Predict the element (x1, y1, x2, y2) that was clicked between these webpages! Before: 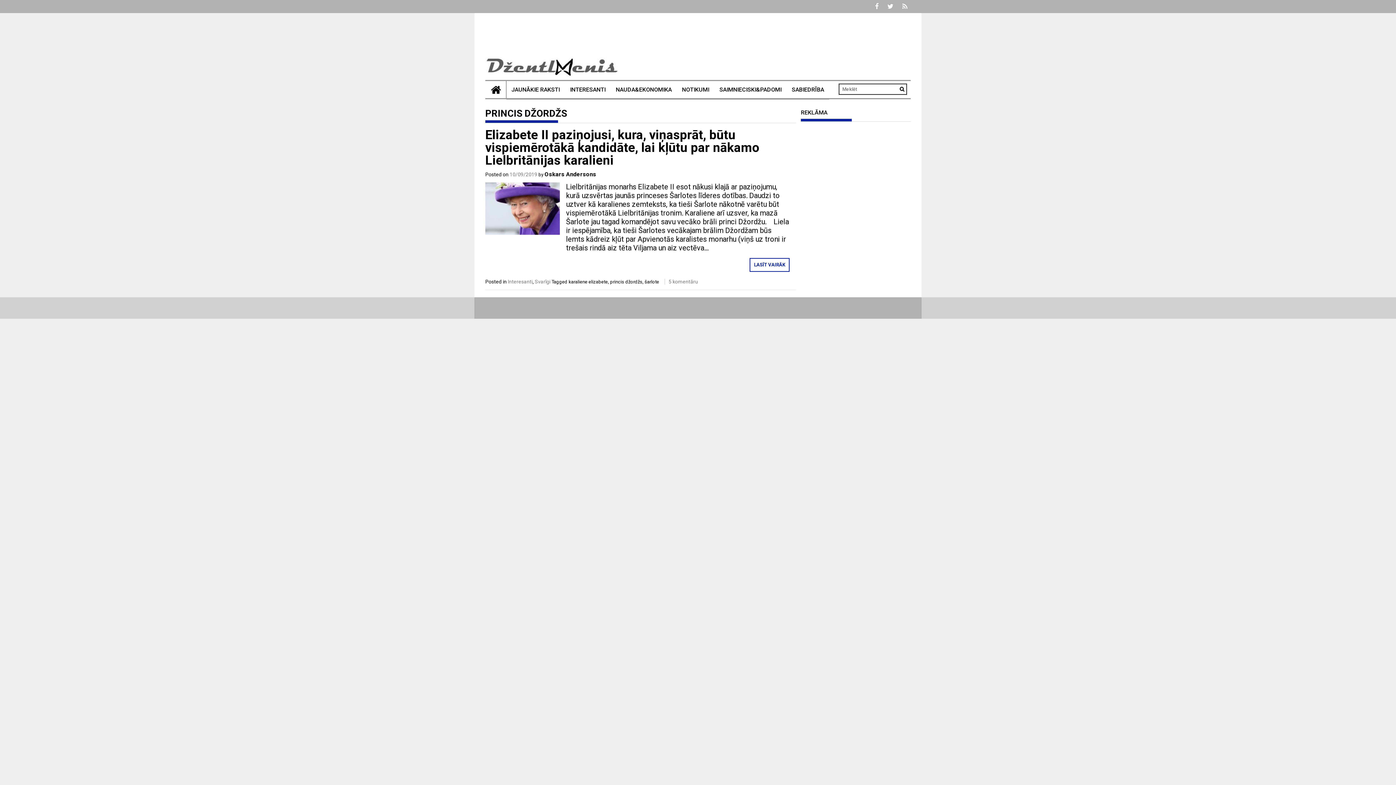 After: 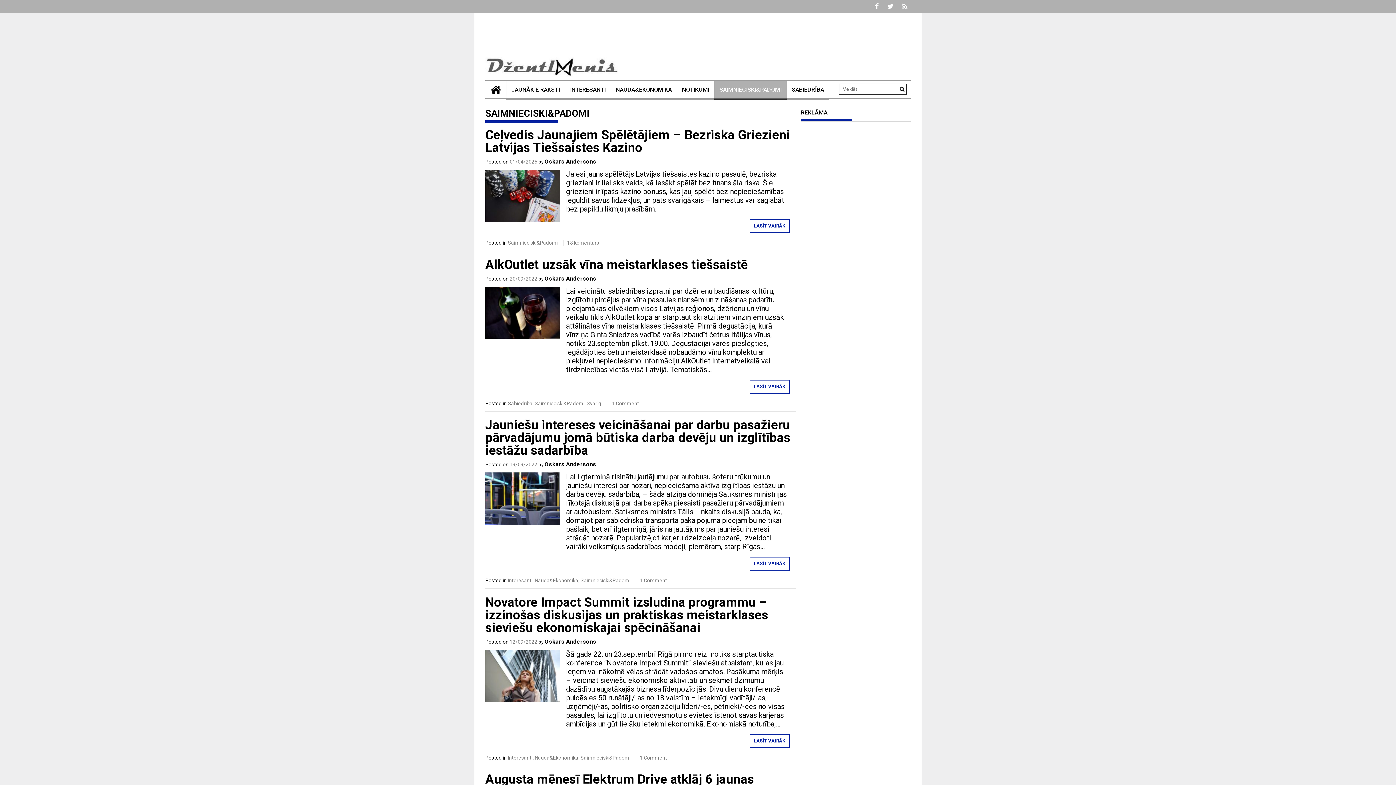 Action: label: SAIMNIECISKI&PADOMI bbox: (714, 81, 786, 98)